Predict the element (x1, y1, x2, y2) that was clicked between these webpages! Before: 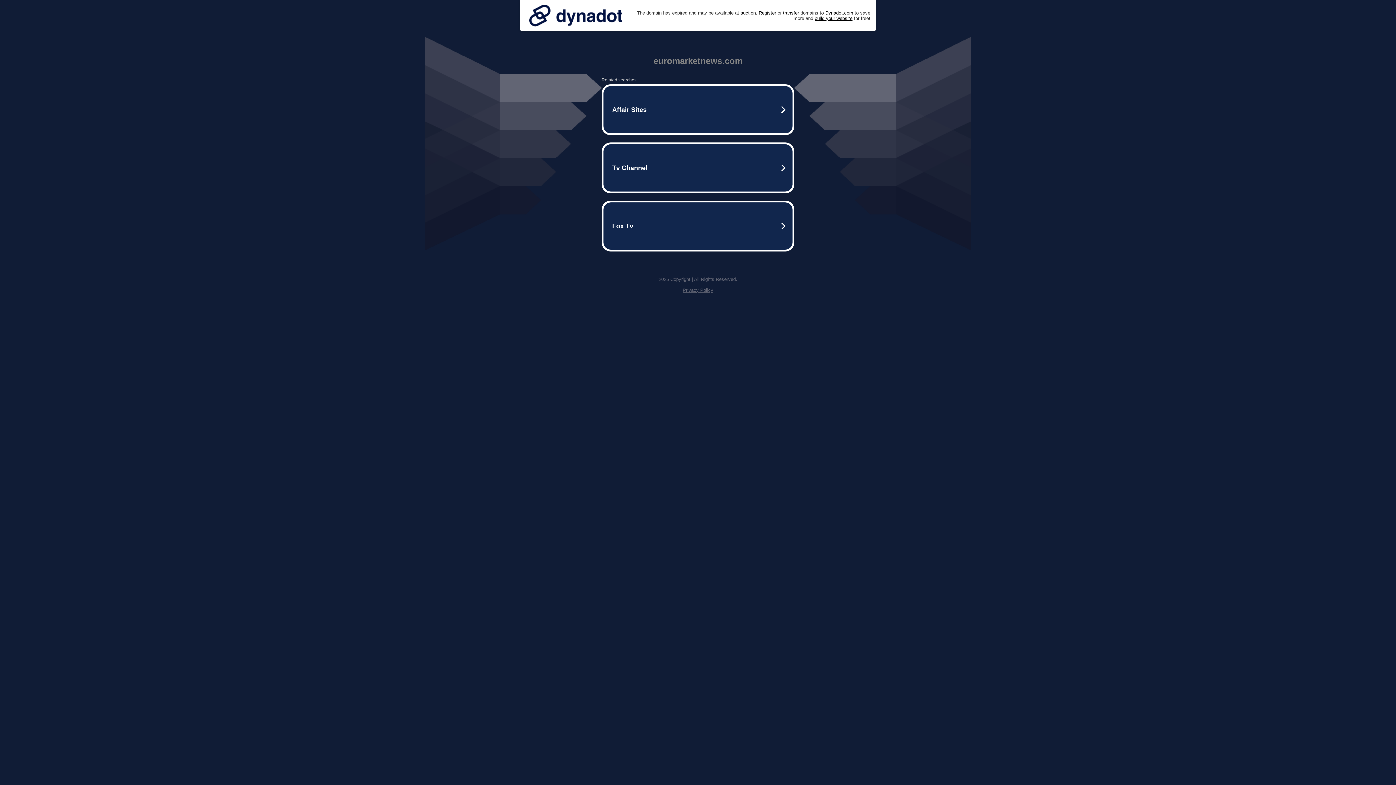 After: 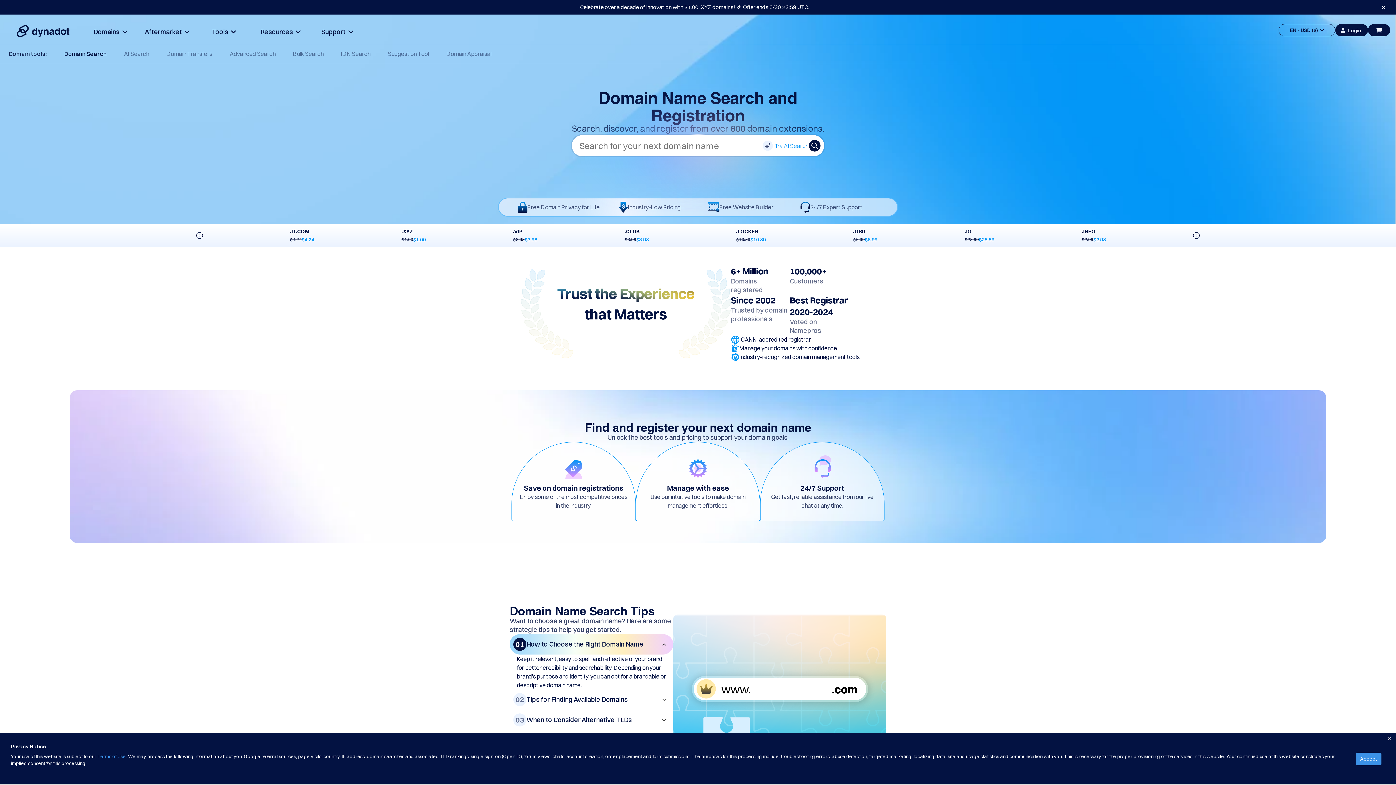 Action: bbox: (758, 10, 776, 15) label: Register